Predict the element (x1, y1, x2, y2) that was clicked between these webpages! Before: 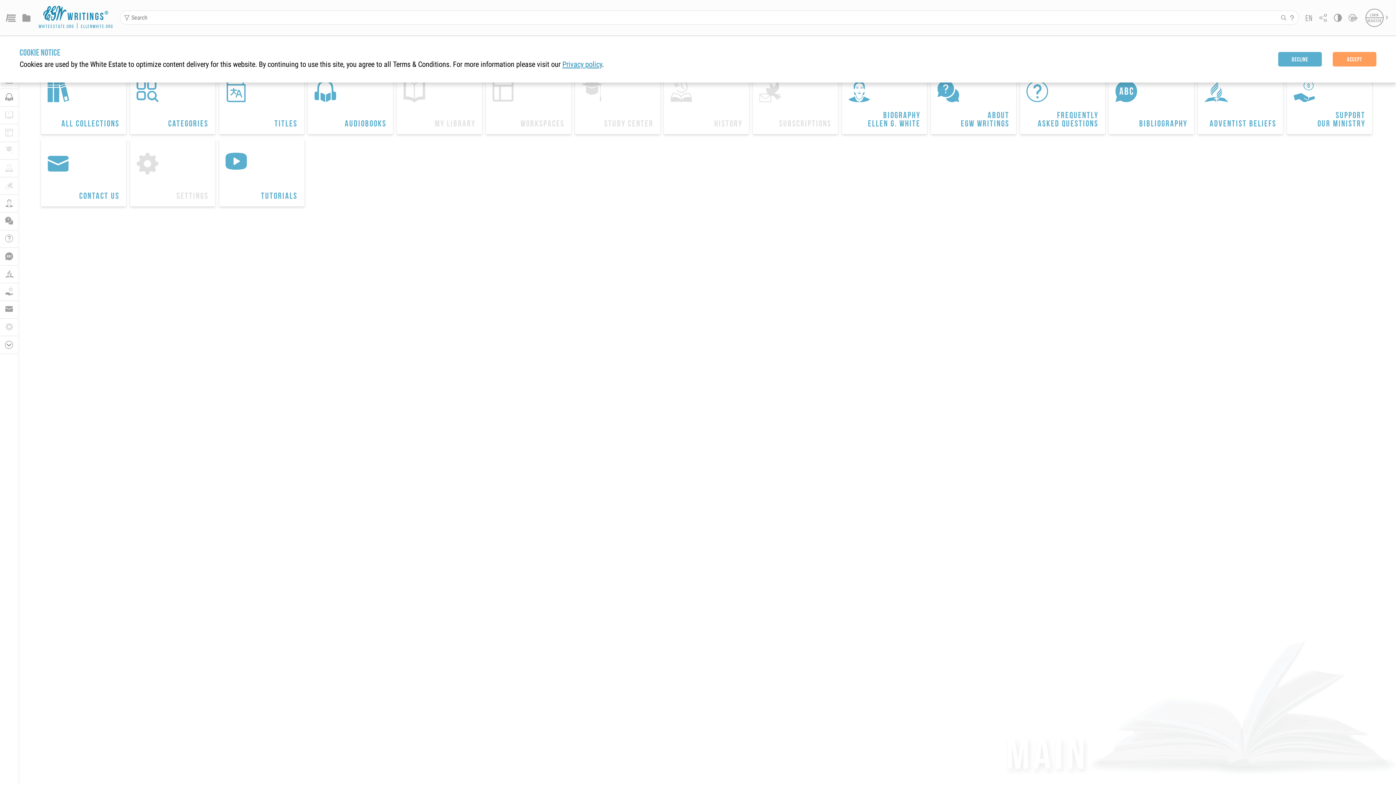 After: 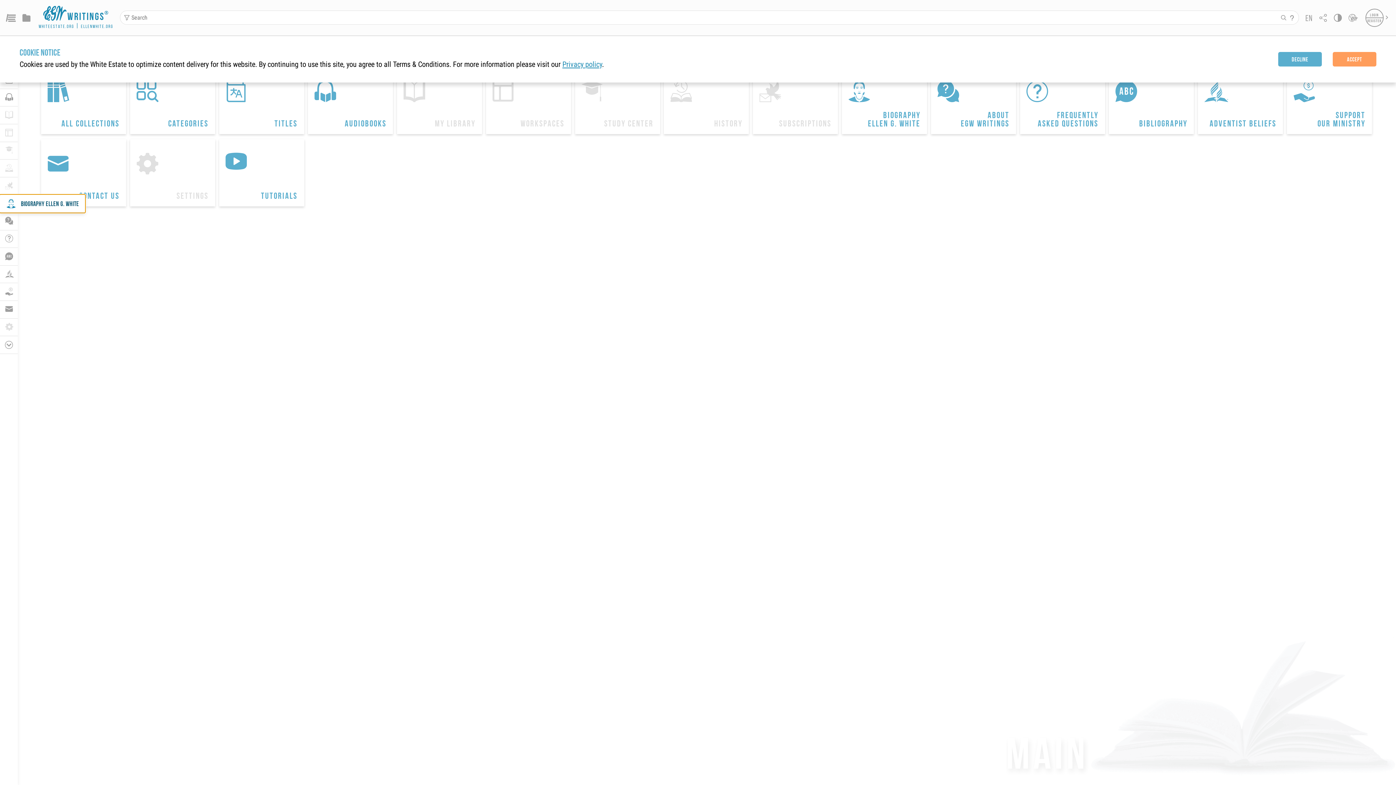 Action: bbox: (0, 195, 17, 212) label: 
BIOGRAPHY ELLEN G. WHITE